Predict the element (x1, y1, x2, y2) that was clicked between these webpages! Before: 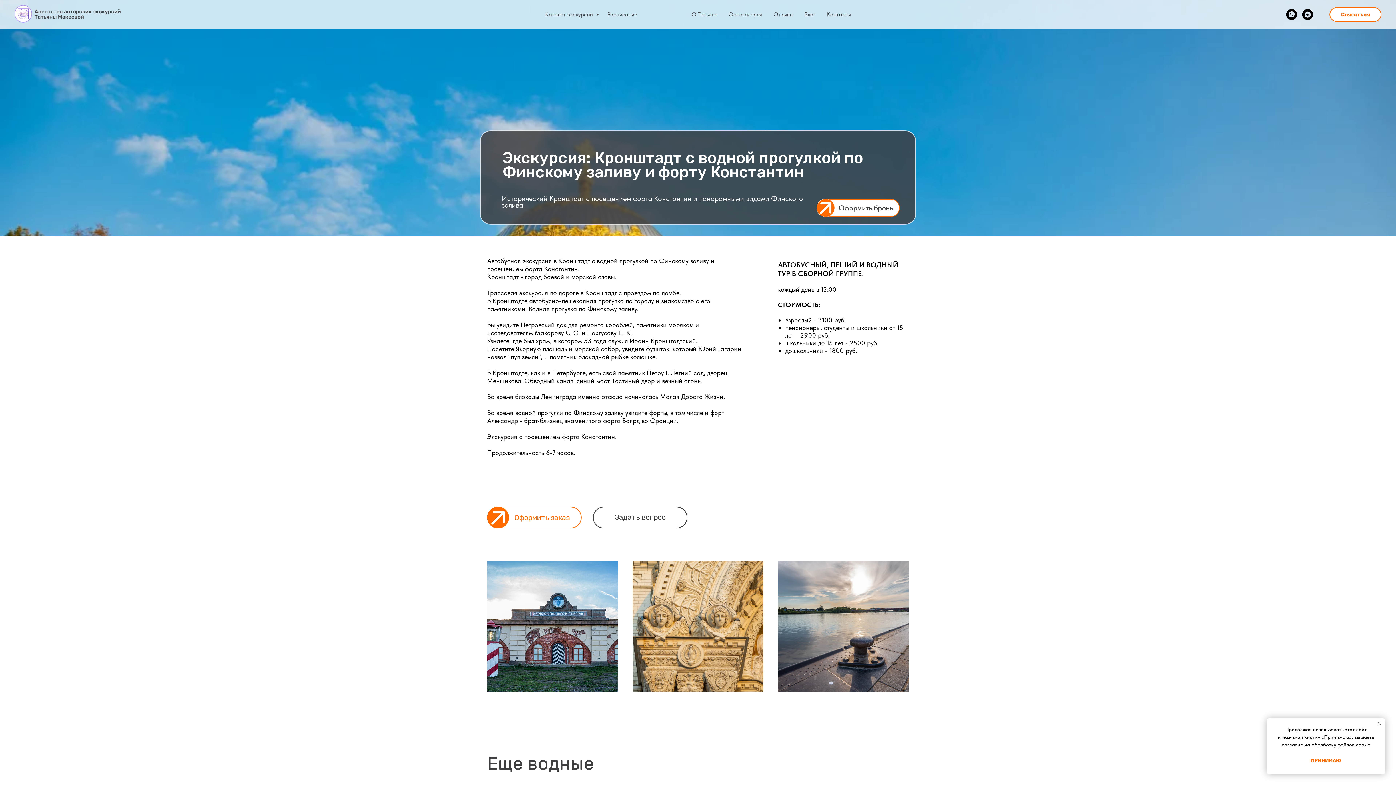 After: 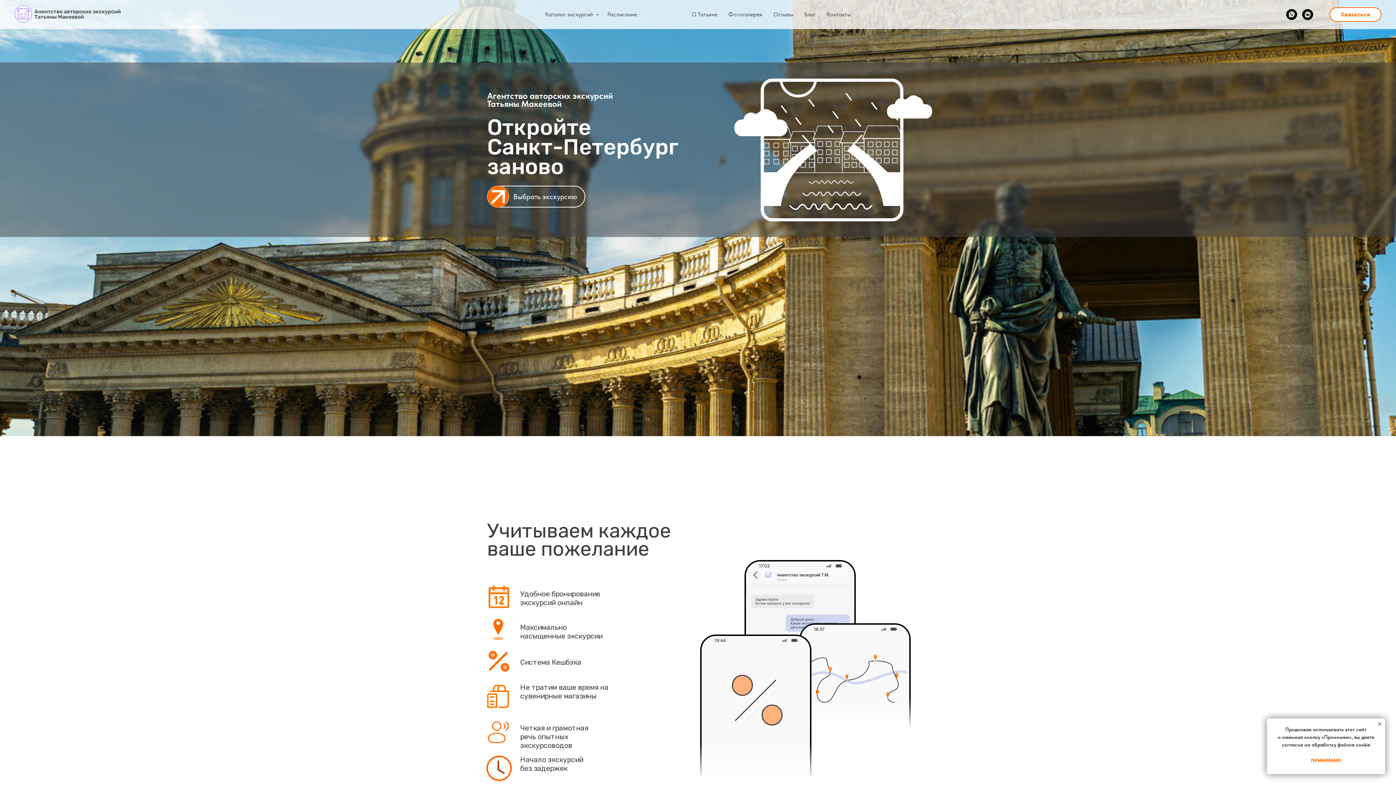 Action: bbox: (14, 5, 134, 22)